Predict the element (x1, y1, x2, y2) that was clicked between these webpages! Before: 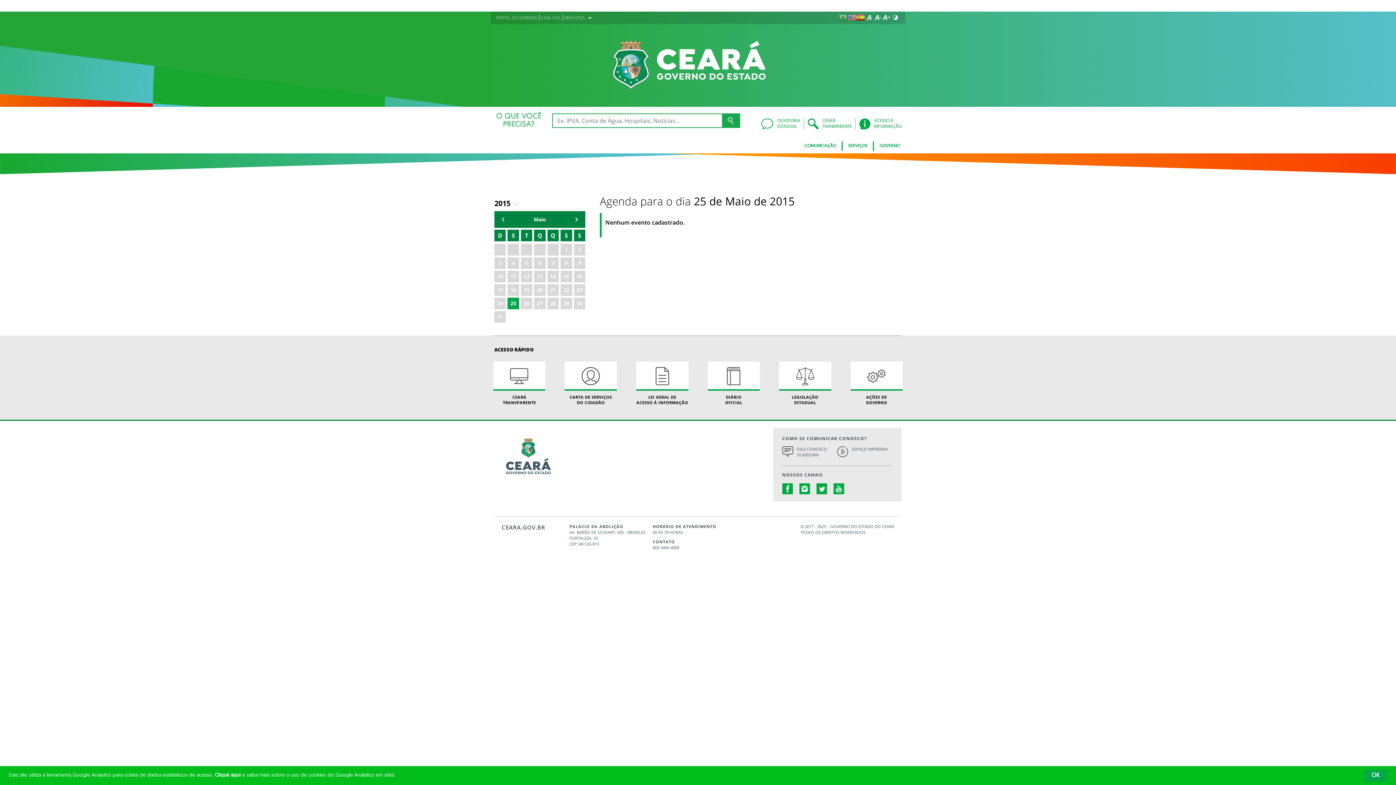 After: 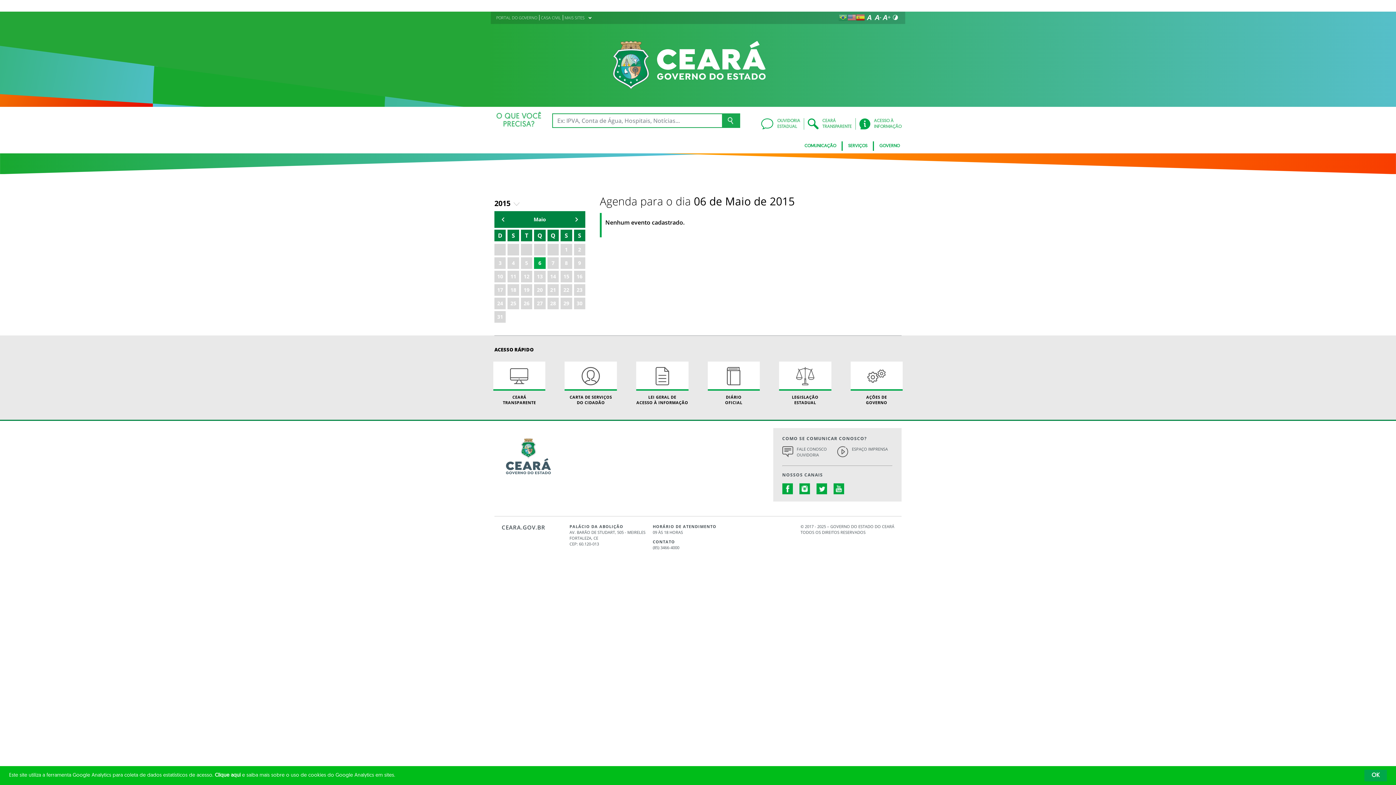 Action: bbox: (534, 257, 545, 269) label: 6